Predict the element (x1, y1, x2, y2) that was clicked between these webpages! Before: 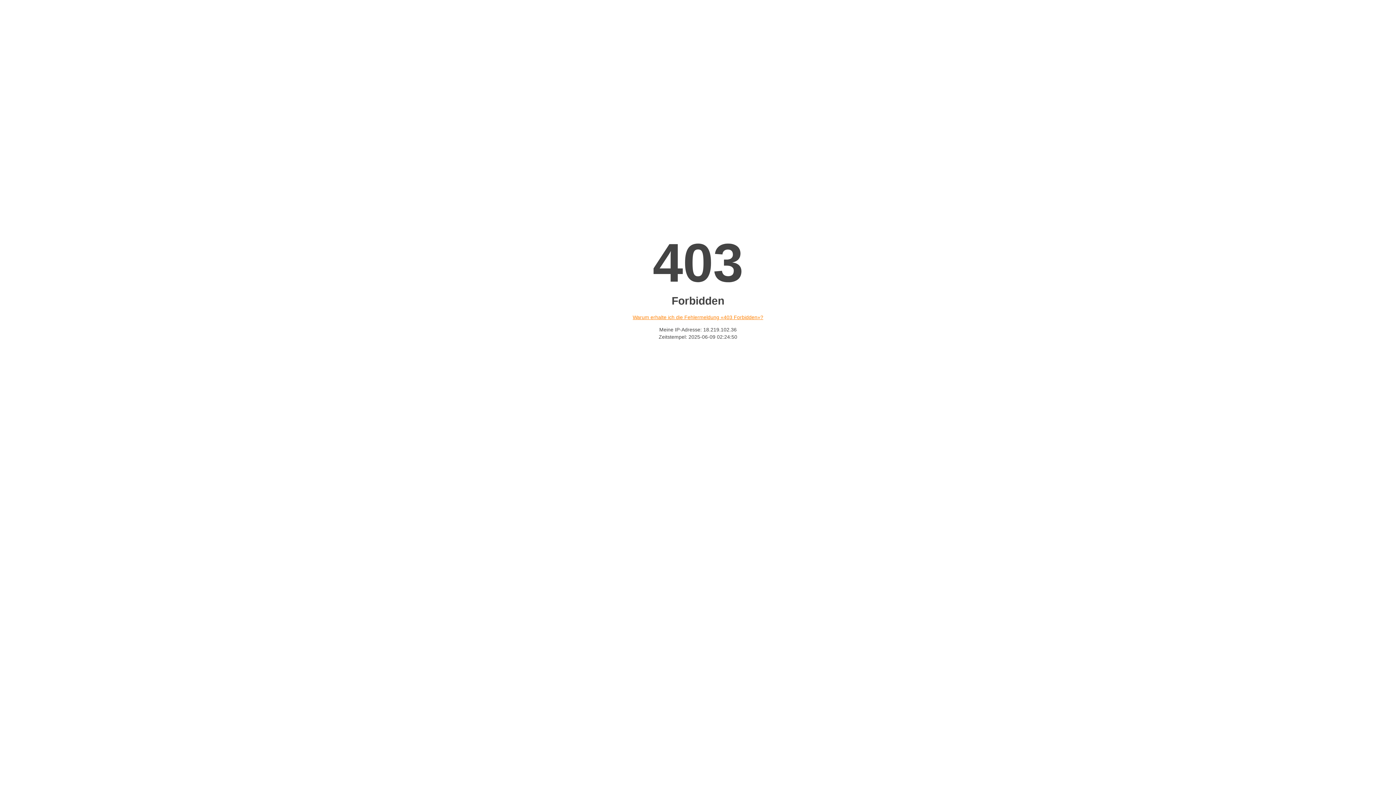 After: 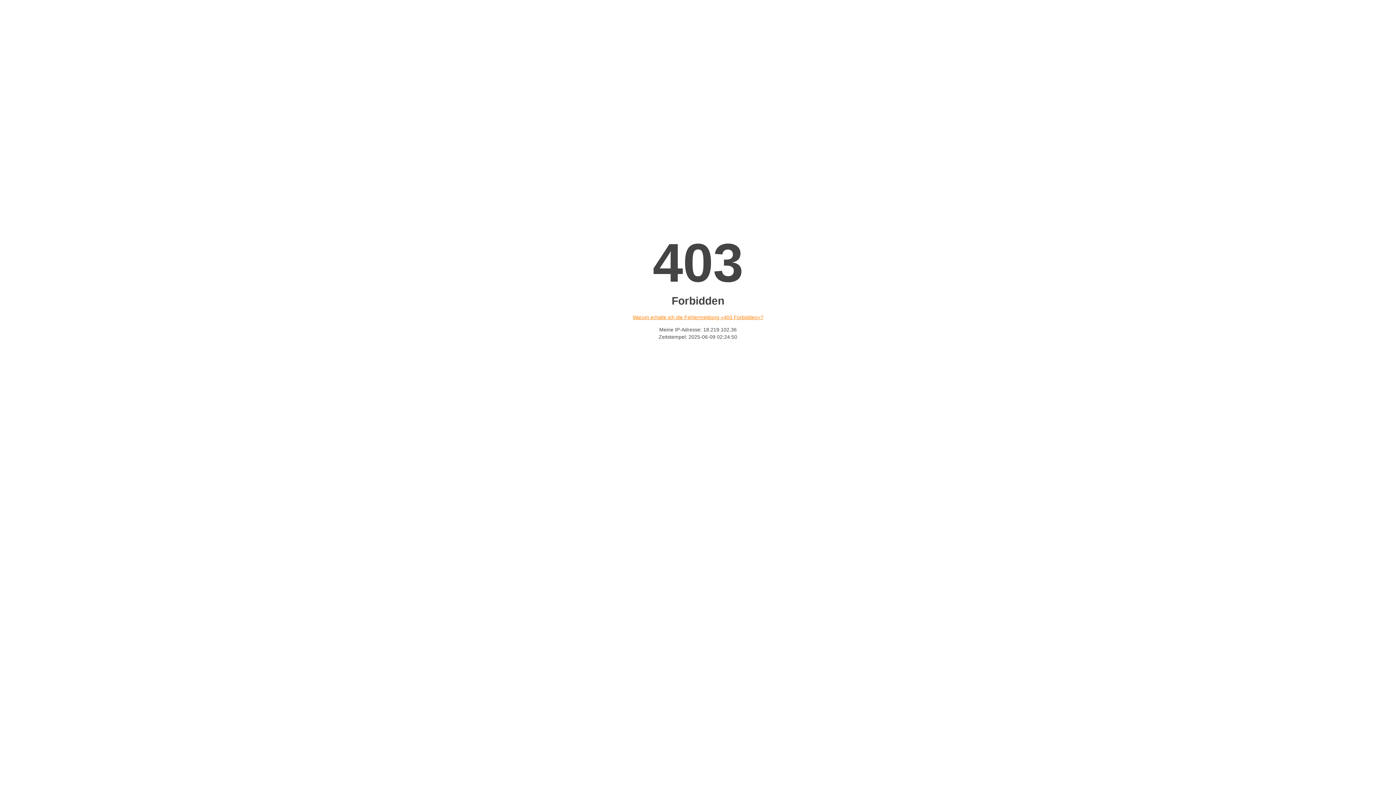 Action: bbox: (632, 314, 763, 320) label: Warum erhalte ich die Fehlermeldung «403 Forbidden»?